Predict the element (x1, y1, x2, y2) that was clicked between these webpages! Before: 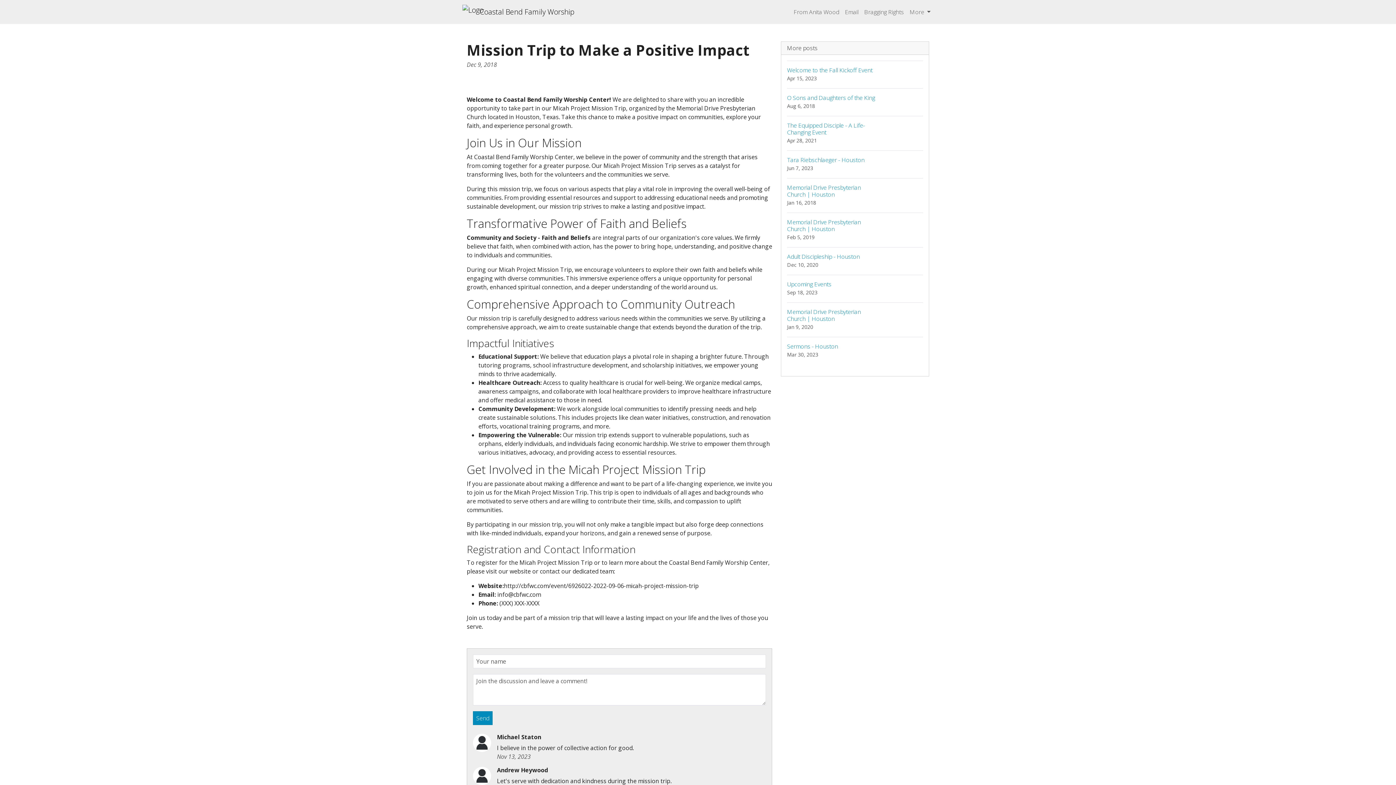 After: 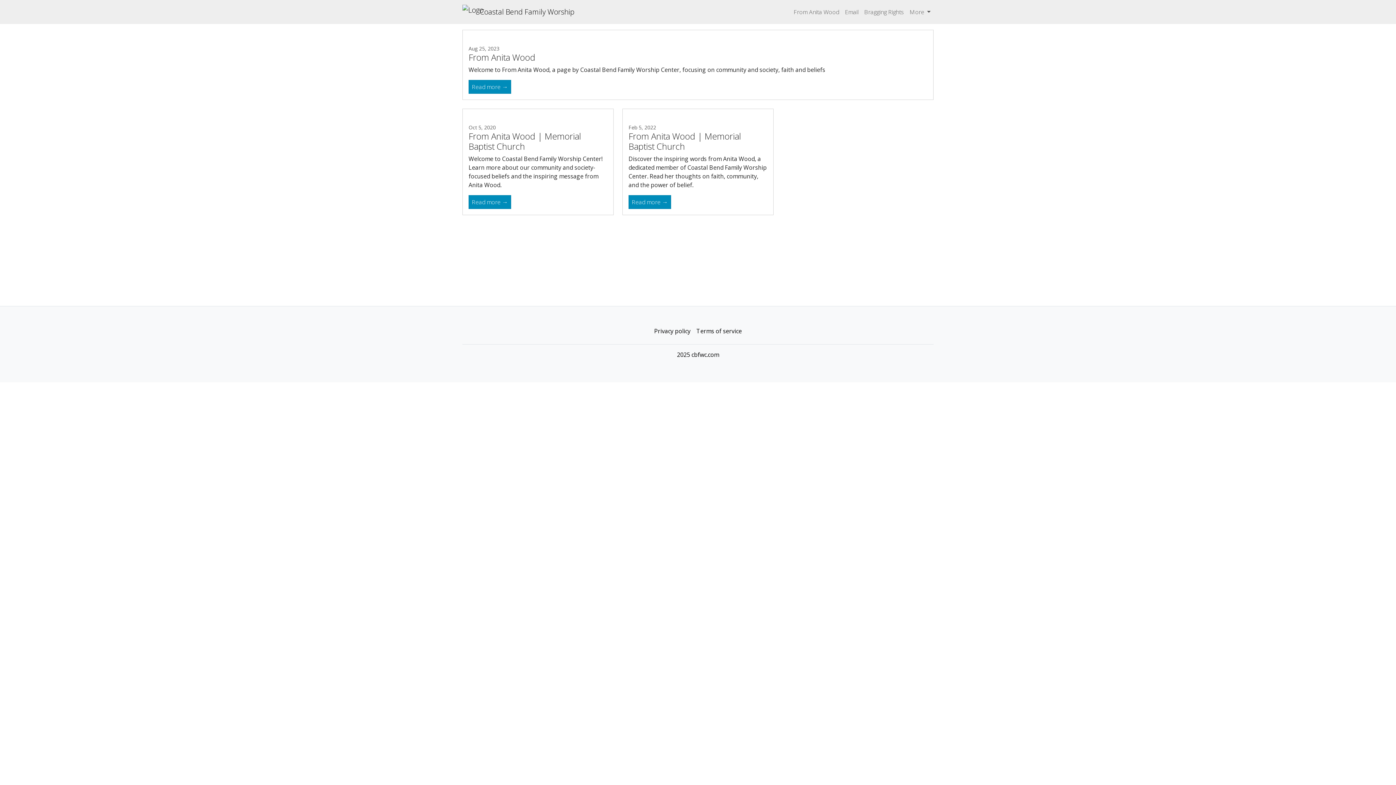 Action: label: From Anita Wood bbox: (791, 4, 842, 19)